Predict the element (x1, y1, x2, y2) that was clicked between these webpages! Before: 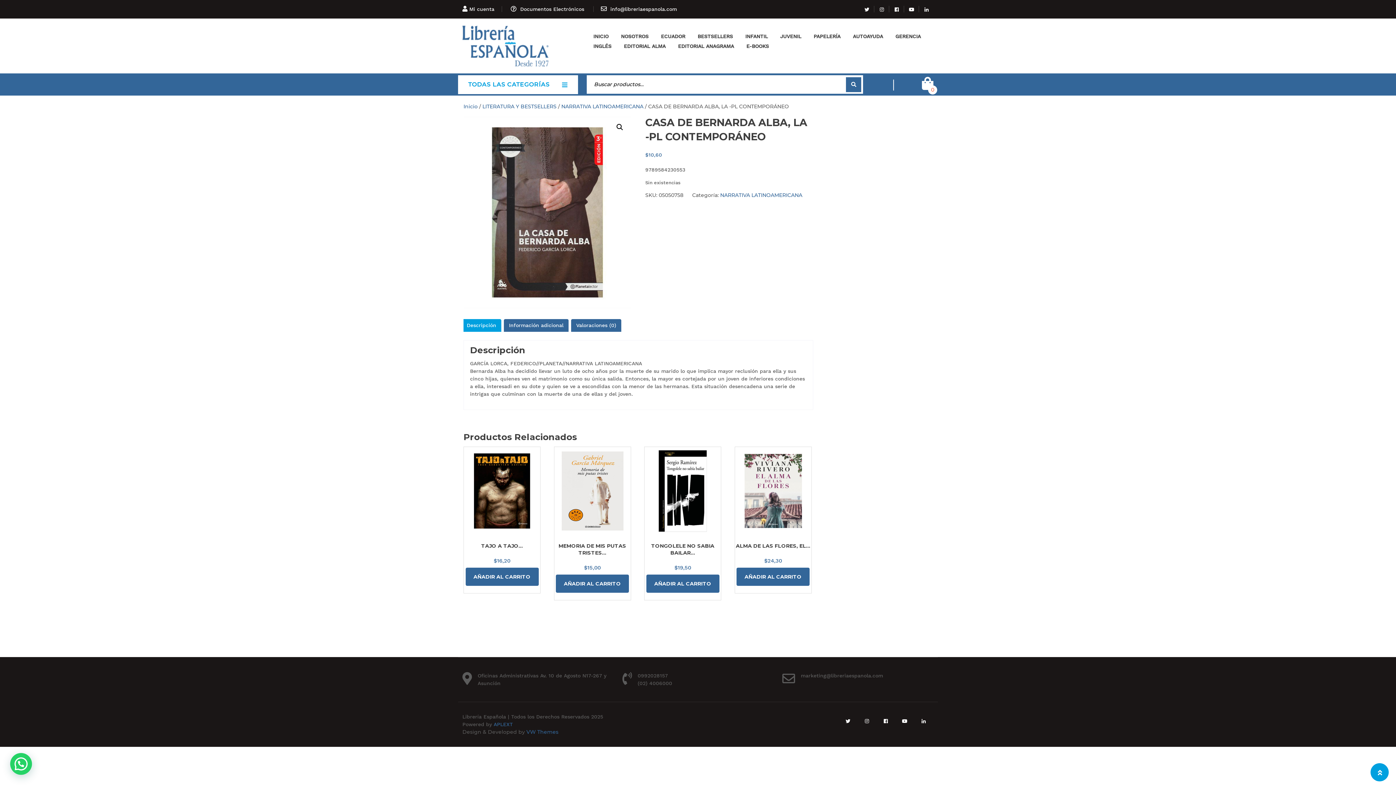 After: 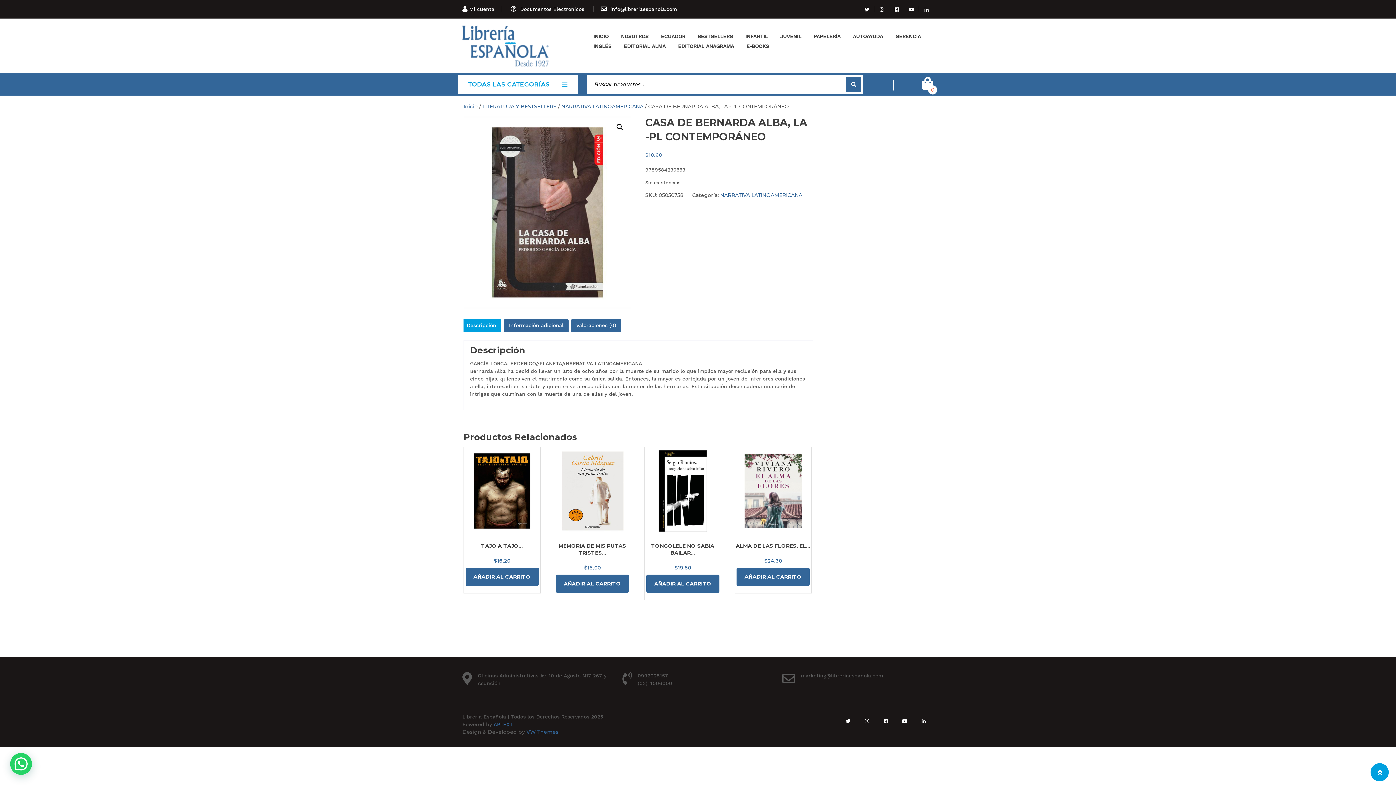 Action: bbox: (861, 5, 874, 12)